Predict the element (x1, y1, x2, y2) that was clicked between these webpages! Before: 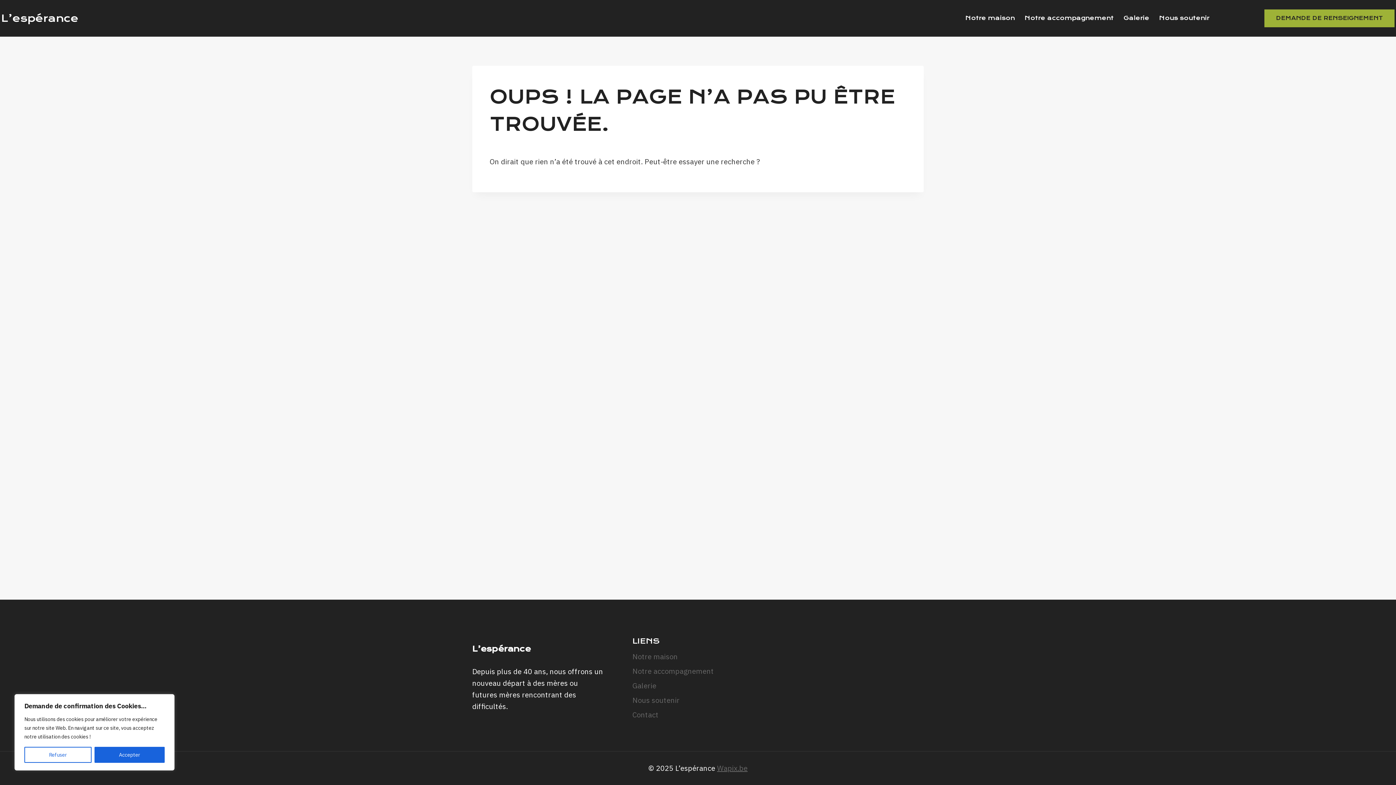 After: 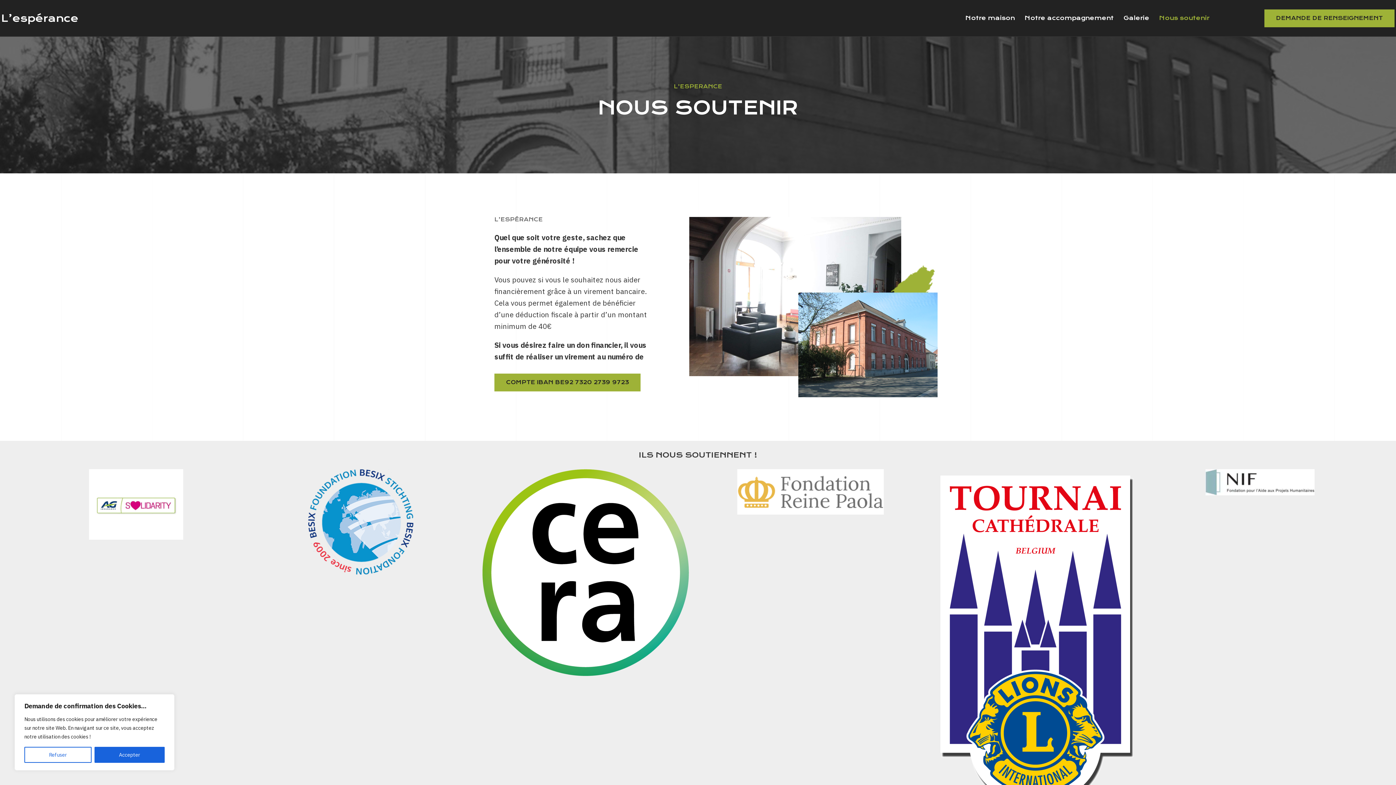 Action: bbox: (1154, 10, 1214, 25) label: Nous soutenir